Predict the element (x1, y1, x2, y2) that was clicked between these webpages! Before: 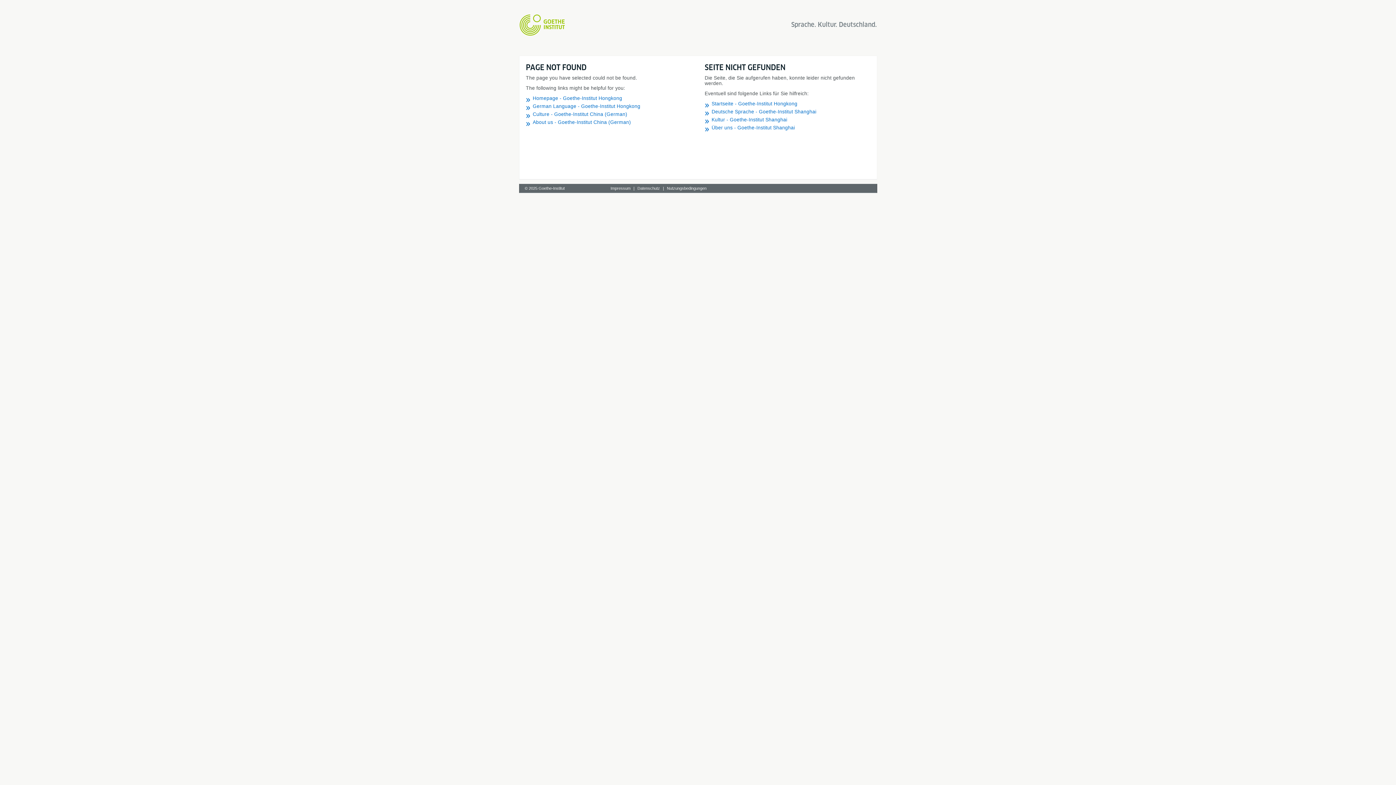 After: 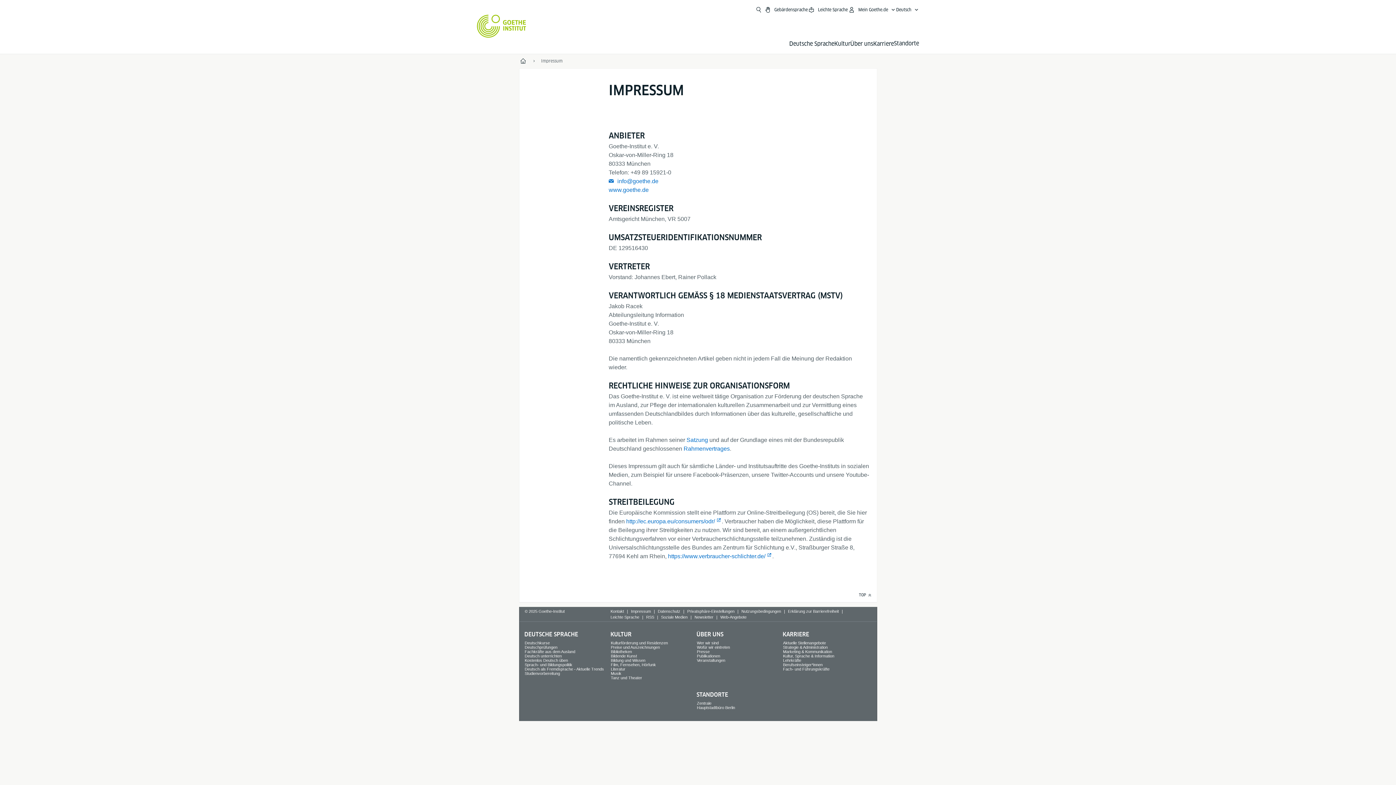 Action: bbox: (607, 186, 633, 192) label: Impressum